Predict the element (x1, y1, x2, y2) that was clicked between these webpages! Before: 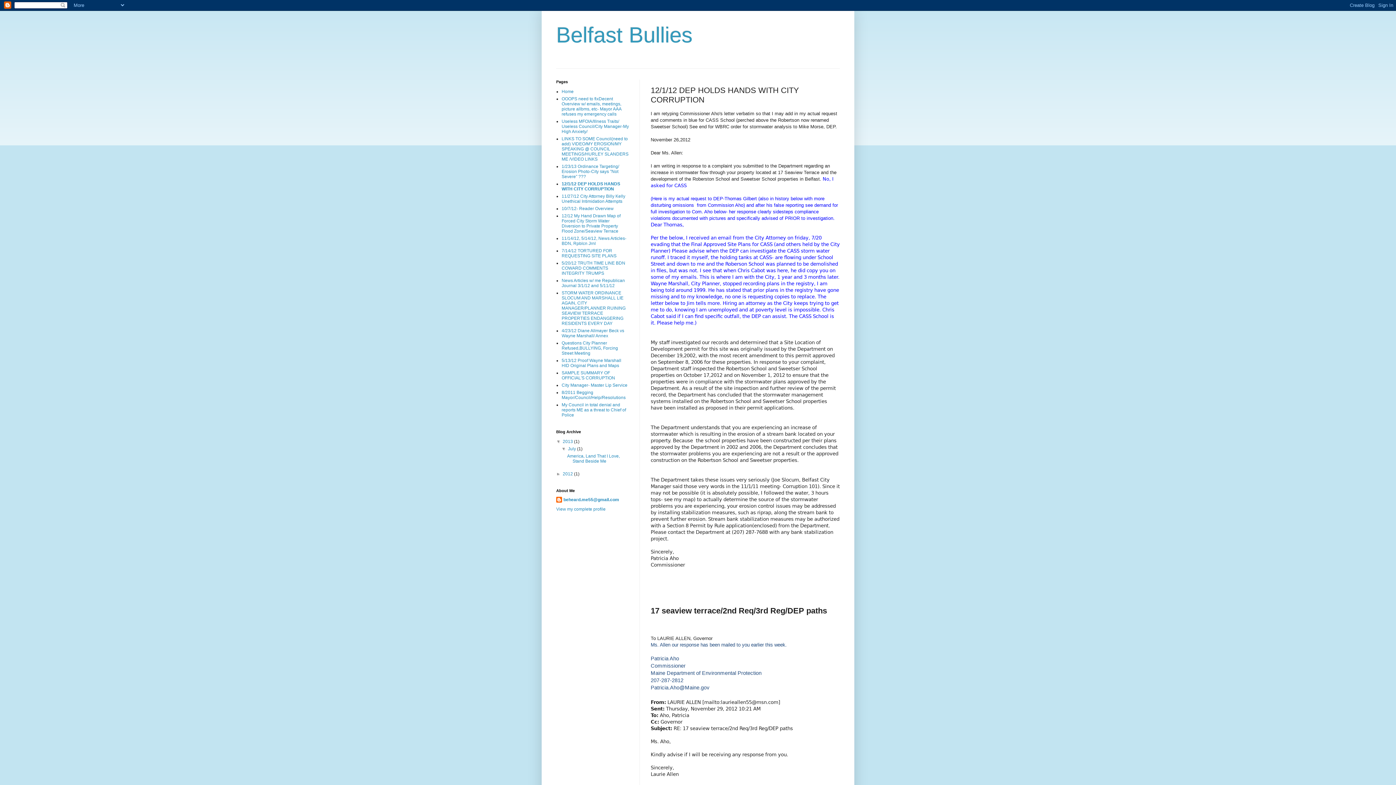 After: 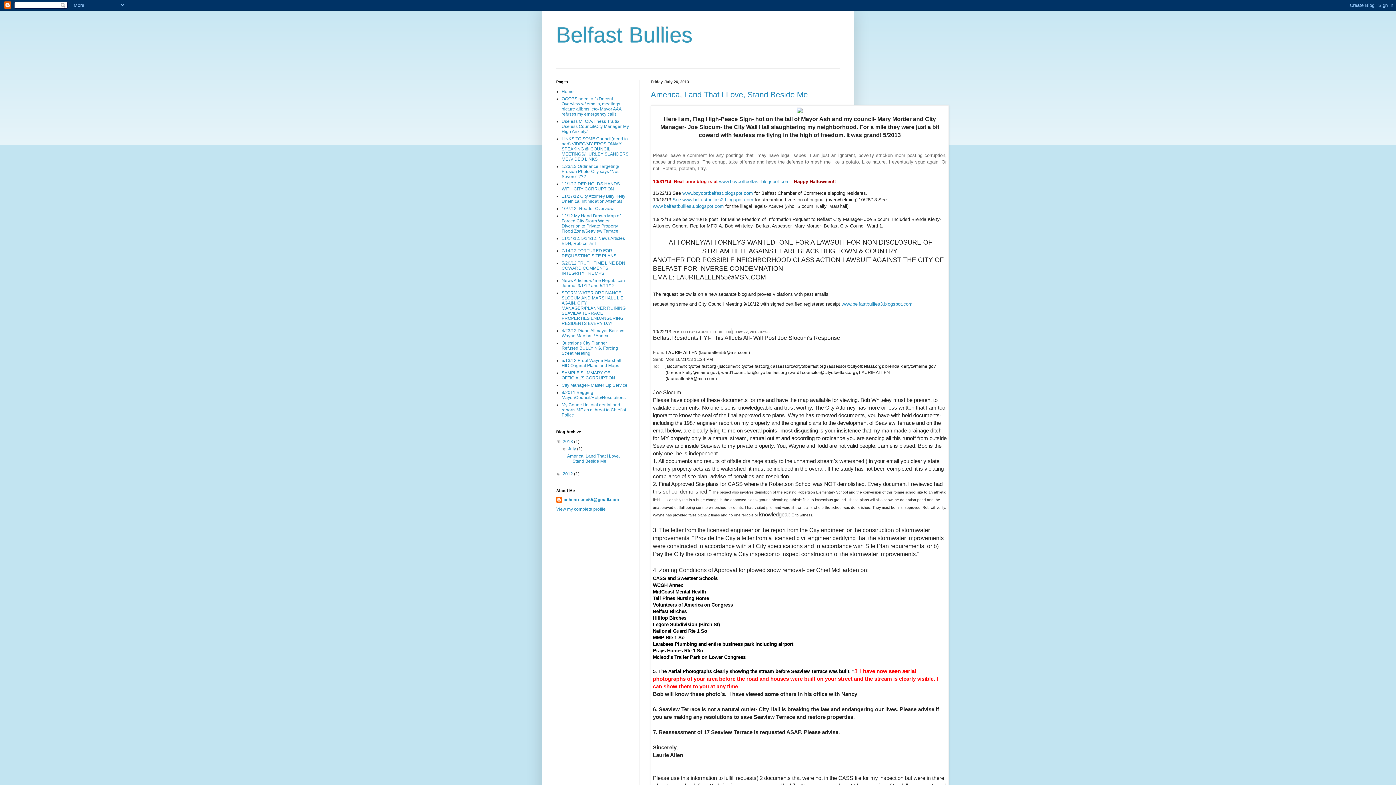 Action: label: 2013  bbox: (562, 439, 574, 444)